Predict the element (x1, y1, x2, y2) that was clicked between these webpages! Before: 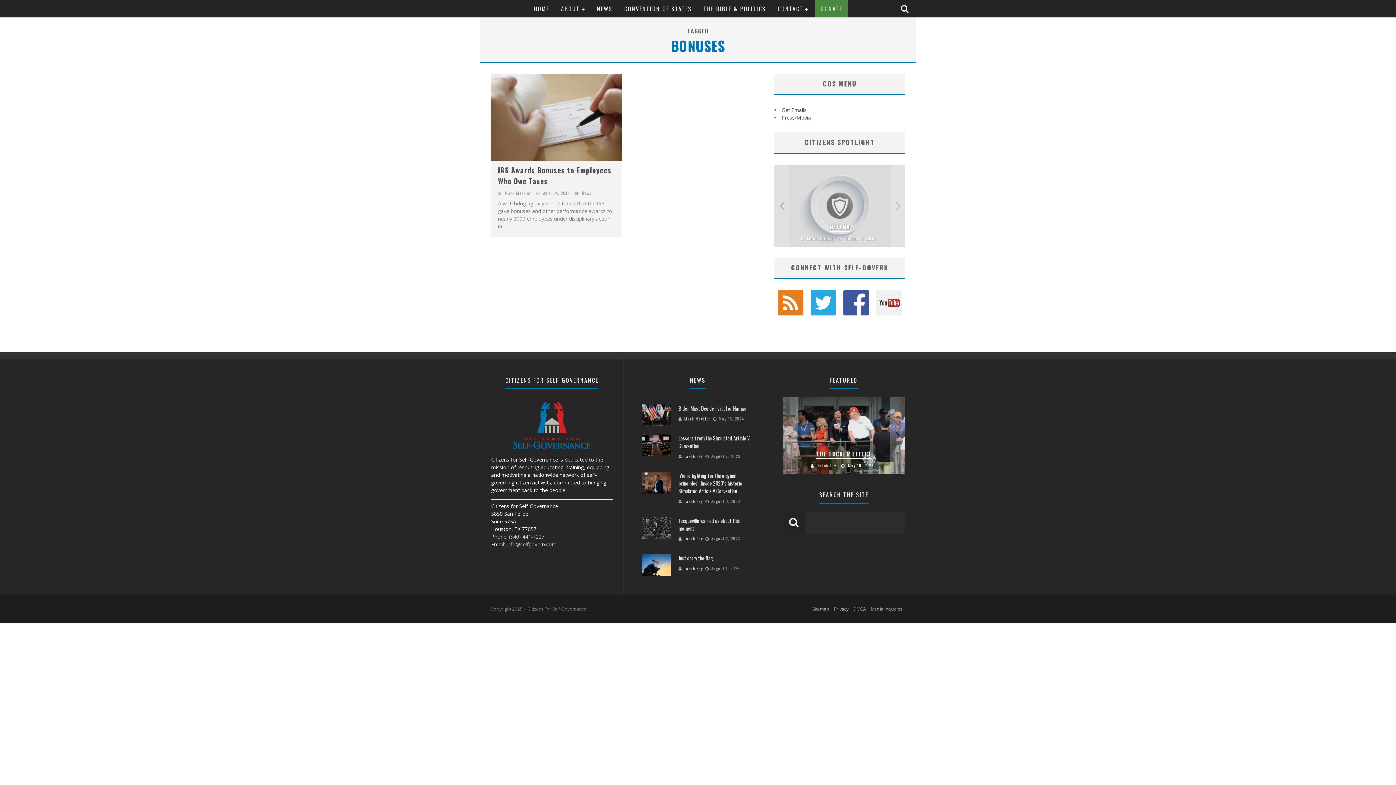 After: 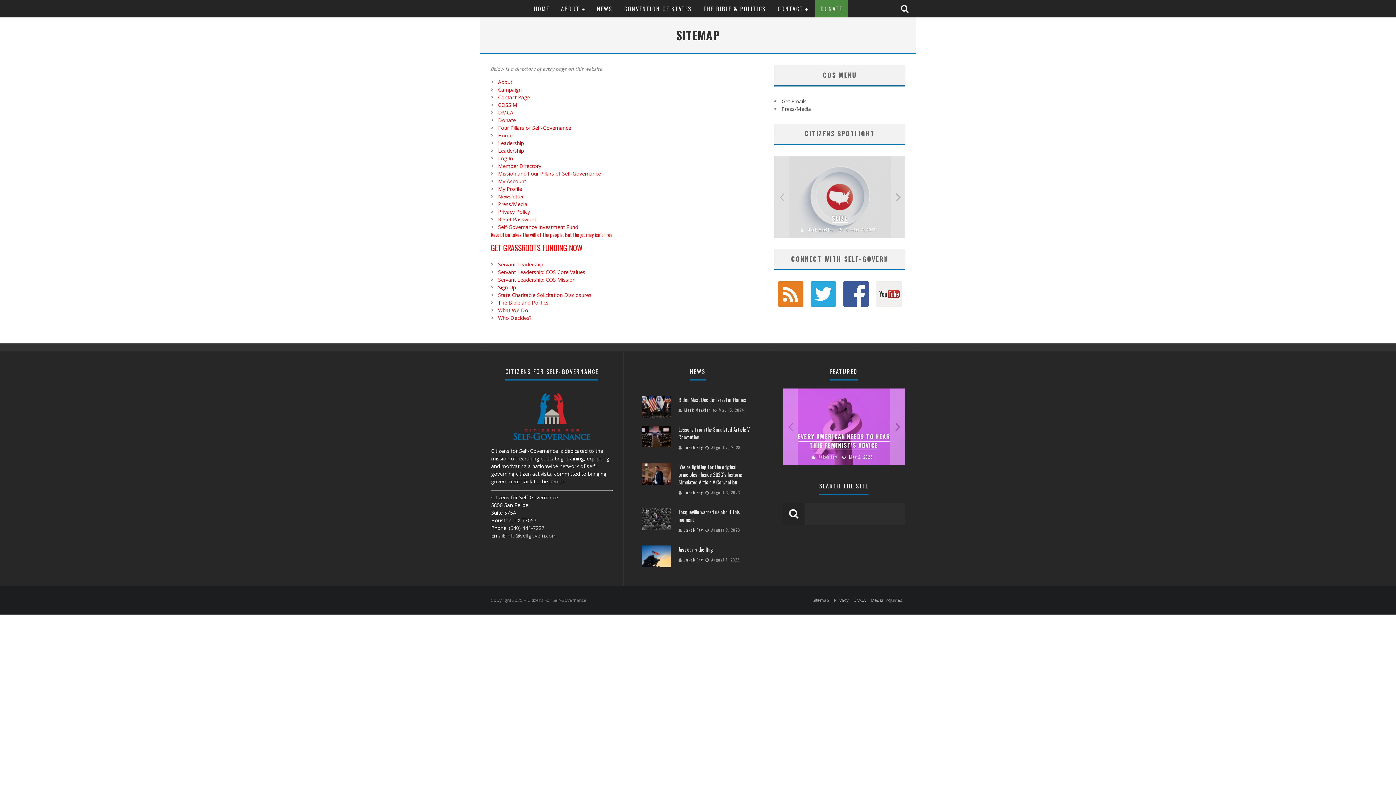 Action: bbox: (812, 606, 829, 612) label: Sitemap